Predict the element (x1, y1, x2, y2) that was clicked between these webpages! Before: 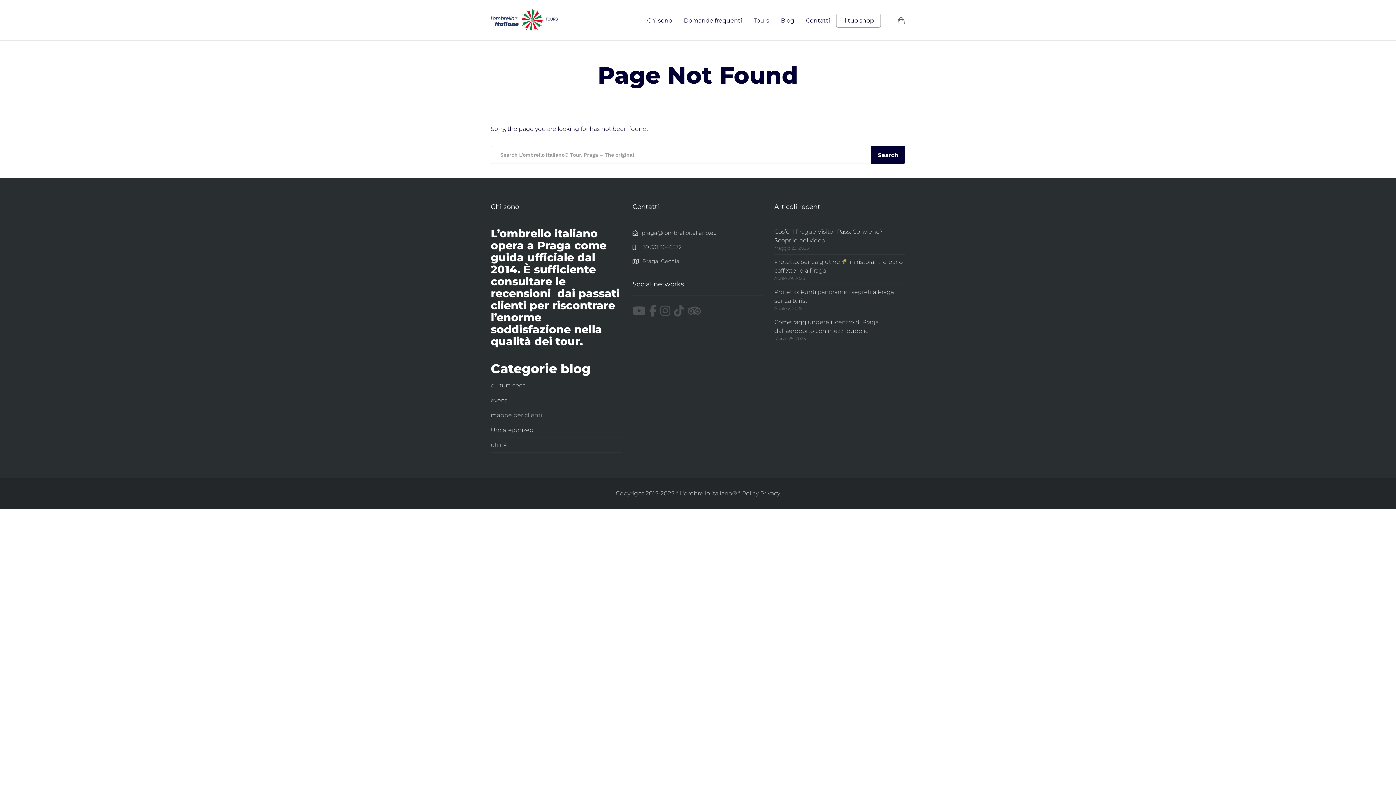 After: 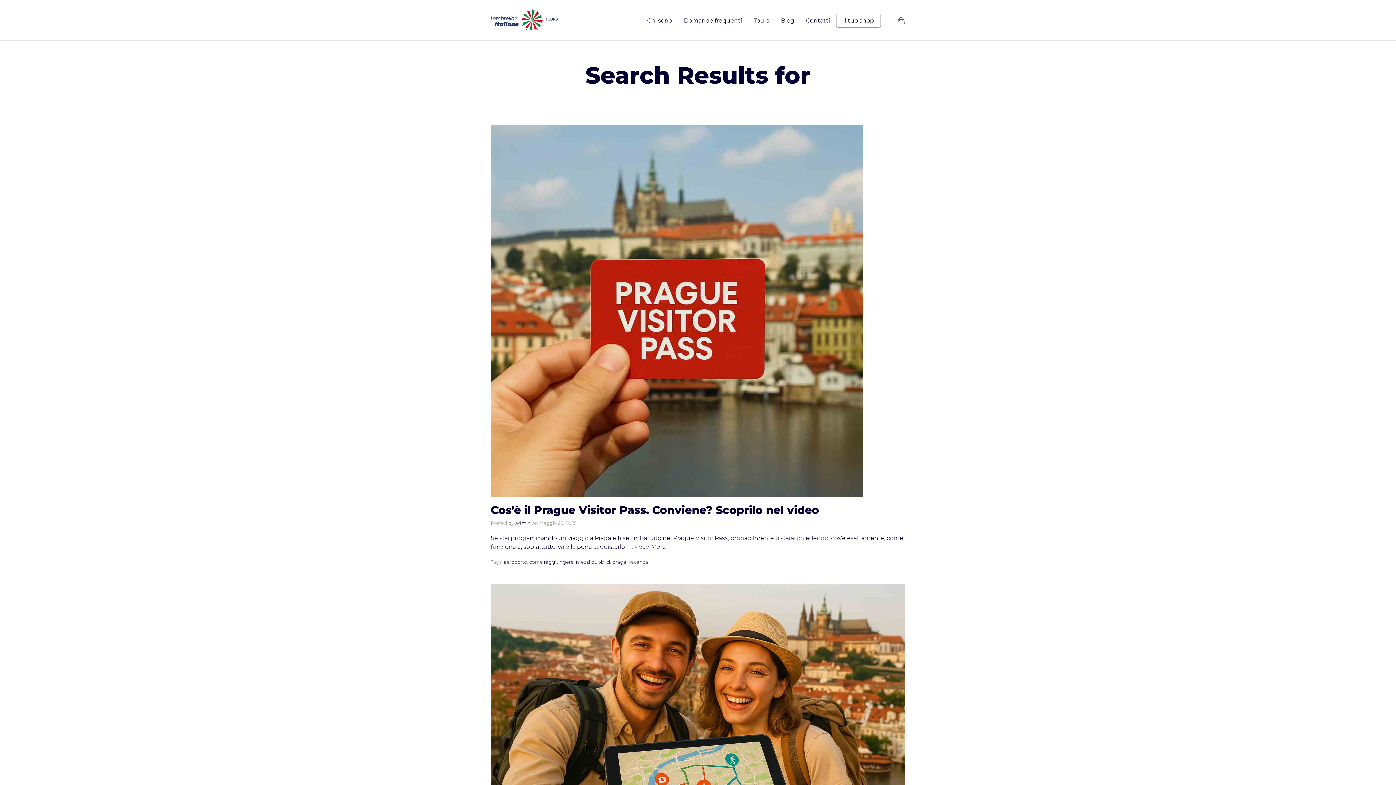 Action: label: Search bbox: (870, 145, 905, 164)